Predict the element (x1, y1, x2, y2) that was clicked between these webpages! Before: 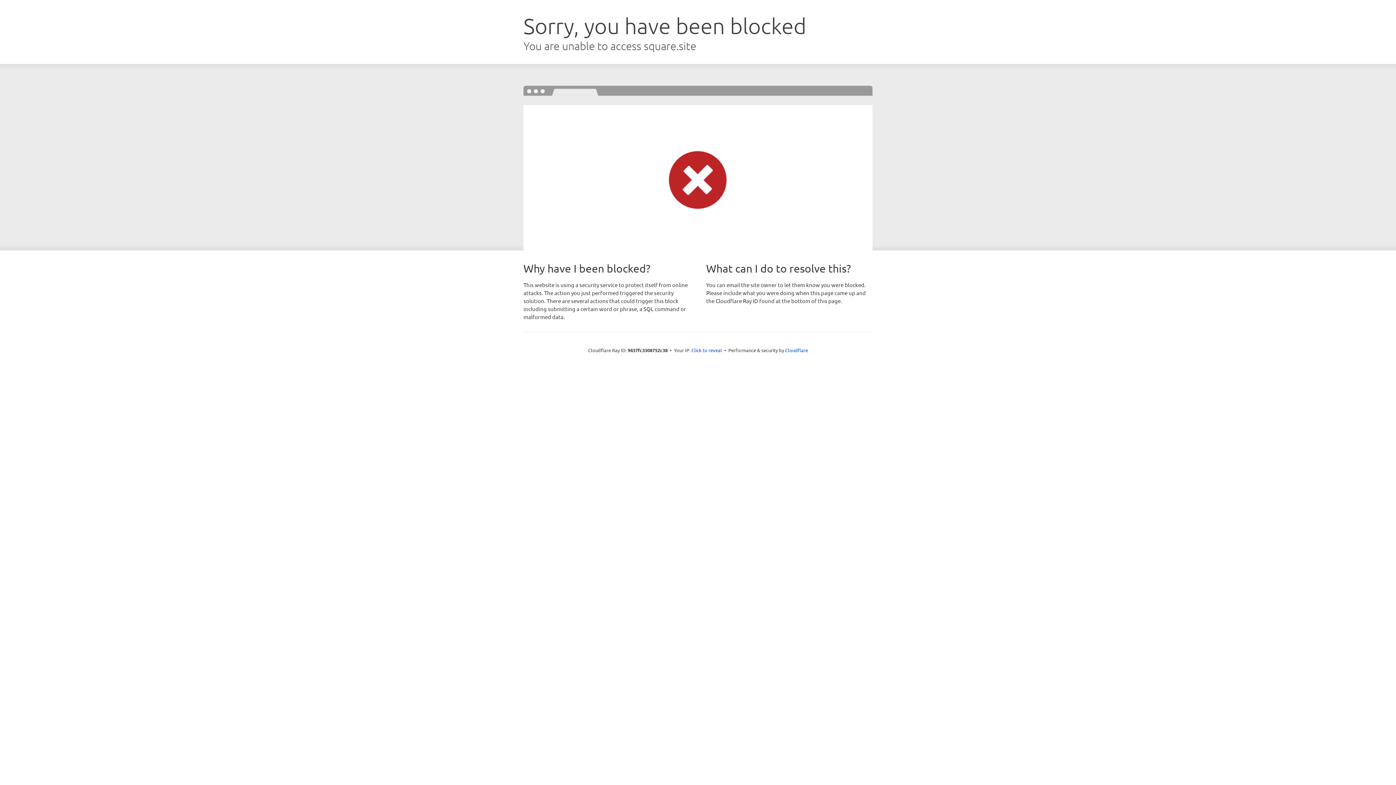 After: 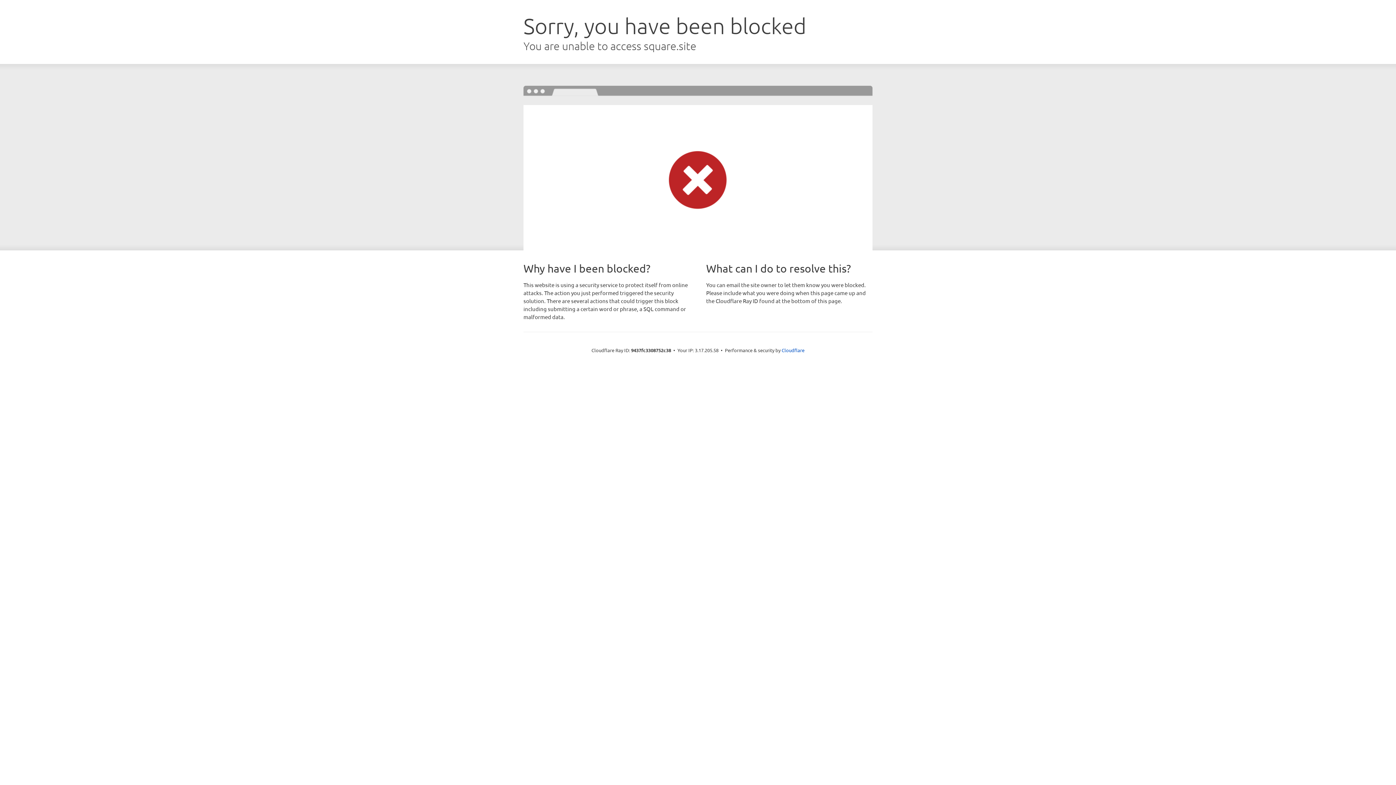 Action: label: Click to reveal bbox: (691, 346, 722, 353)